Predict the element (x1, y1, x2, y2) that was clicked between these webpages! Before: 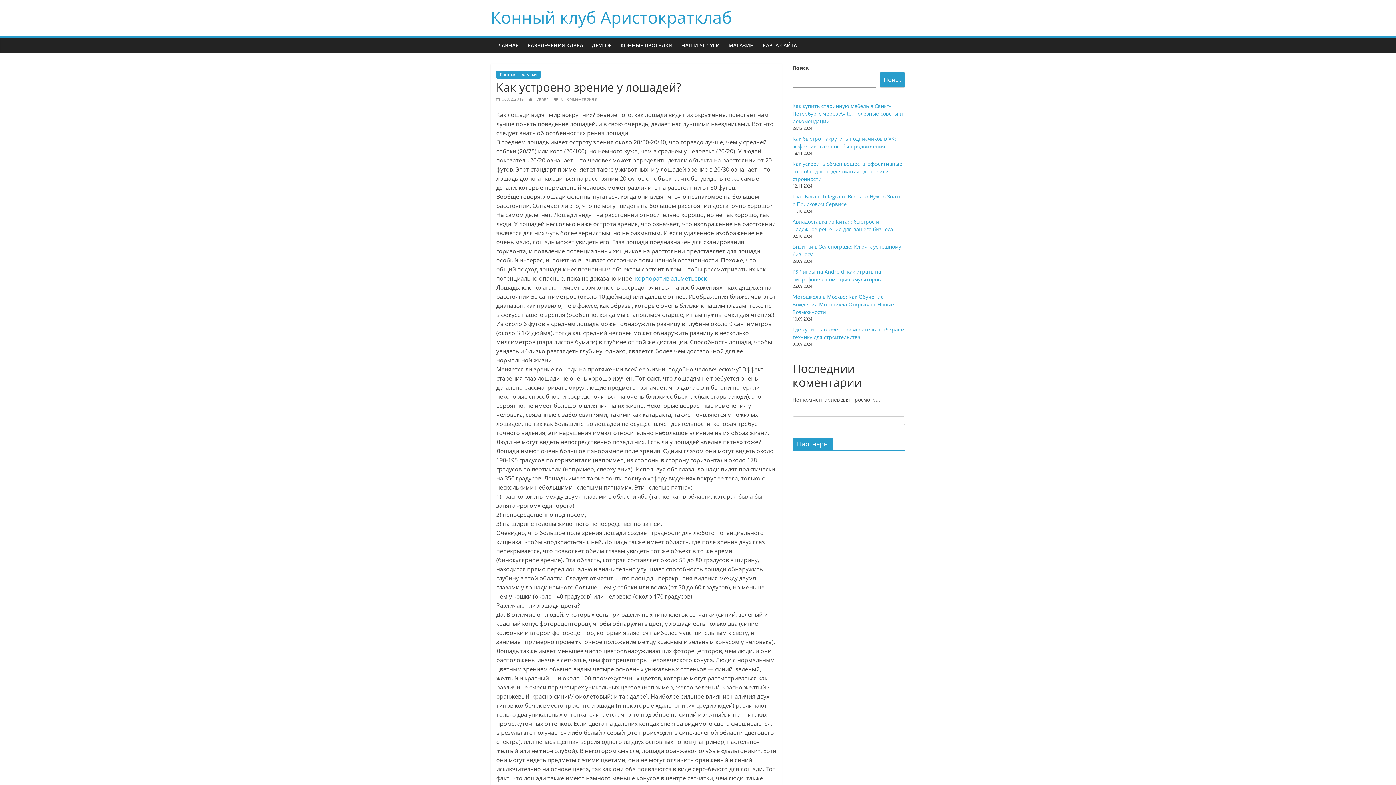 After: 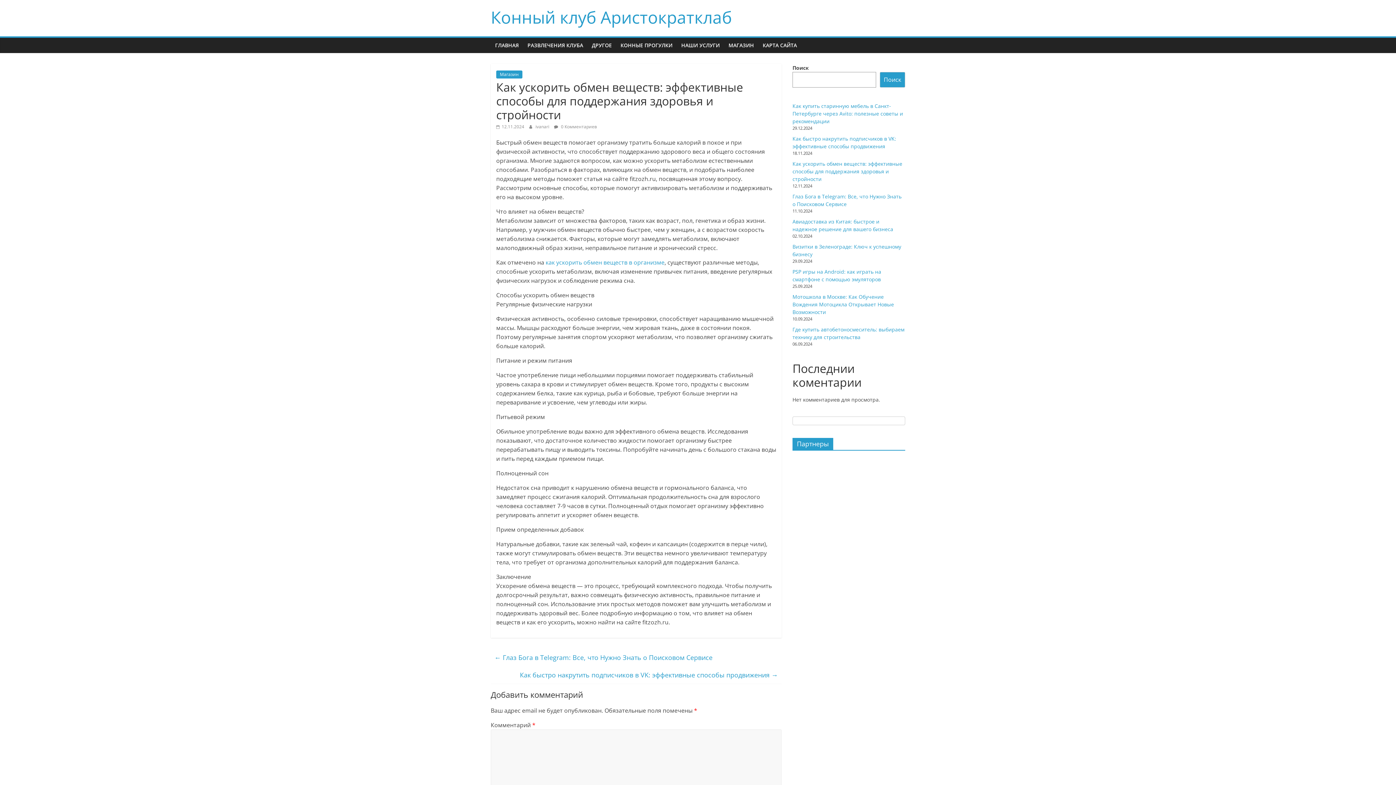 Action: label: Как ускорить обмен веществ: эффективные способы для поддержания здоровья и стройности bbox: (792, 160, 902, 182)